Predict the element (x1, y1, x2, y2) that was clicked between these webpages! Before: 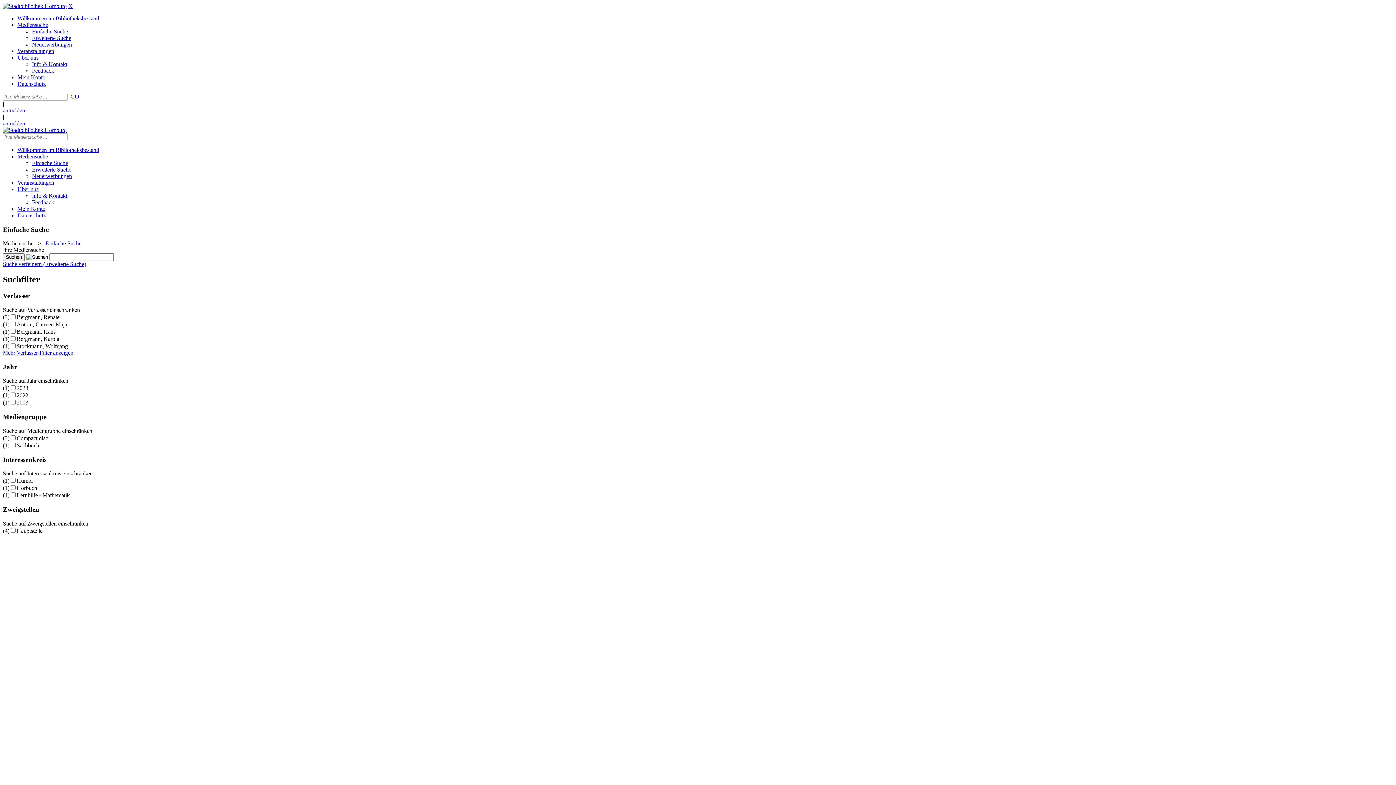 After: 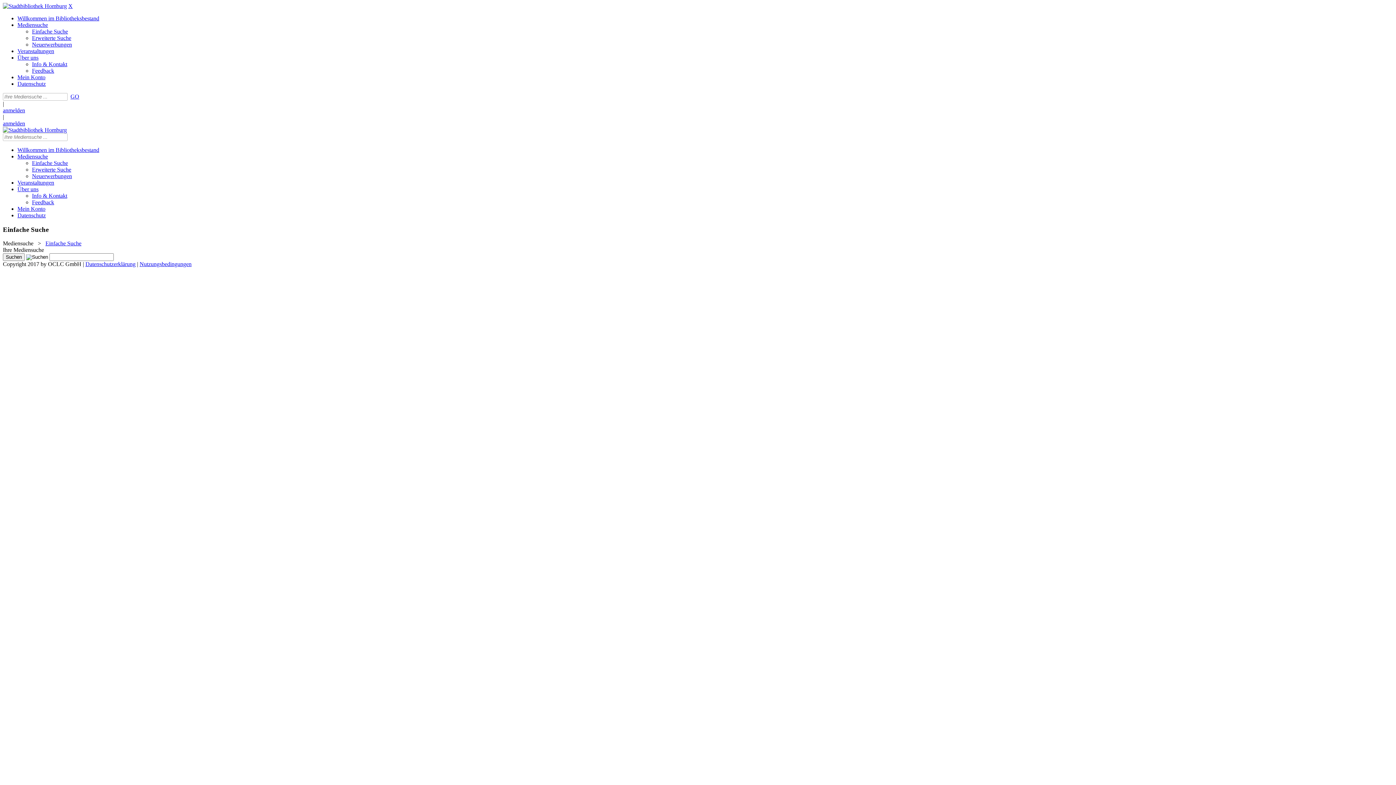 Action: label: Suchen bbox: (70, 93, 79, 99)